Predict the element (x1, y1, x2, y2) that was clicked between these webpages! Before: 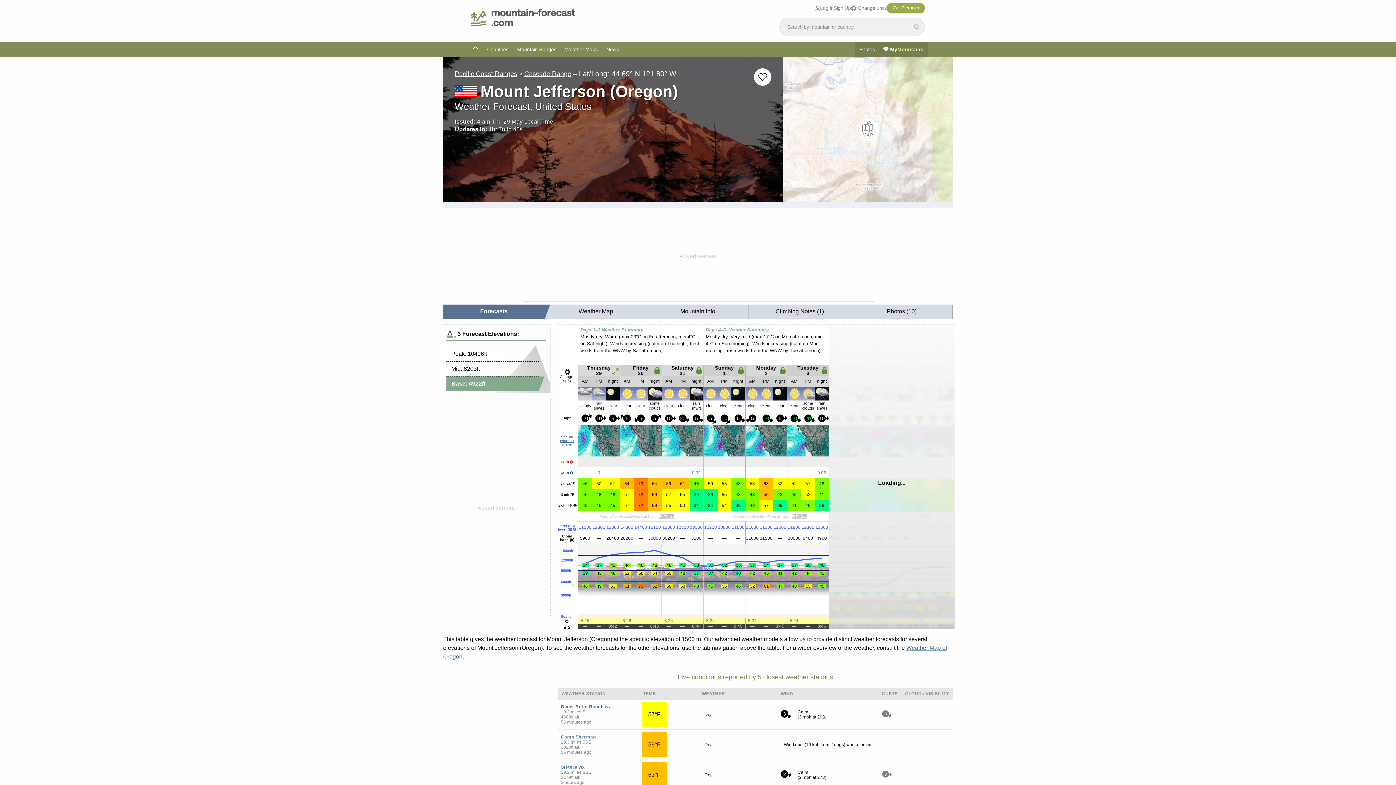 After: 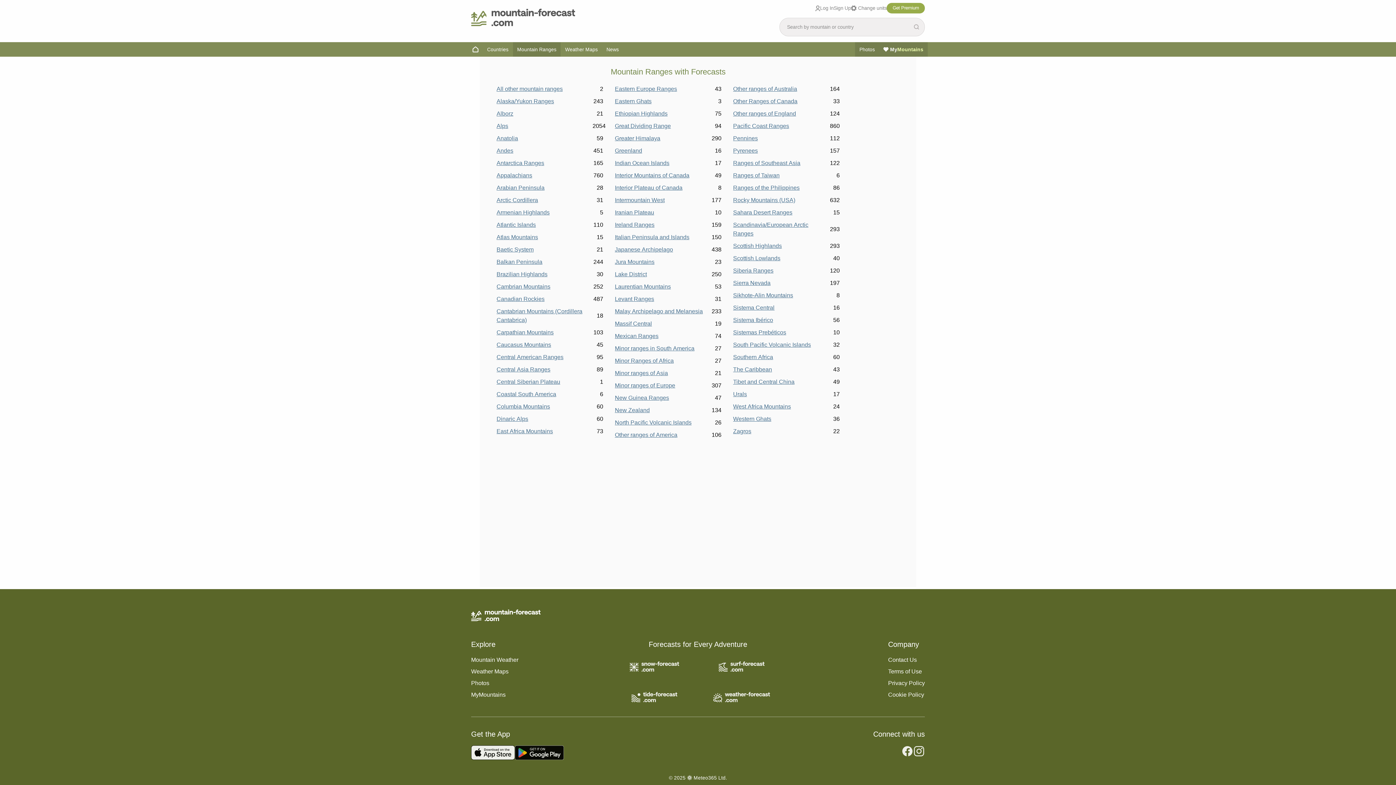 Action: bbox: (512, 42, 560, 56) label: Mountain Ranges